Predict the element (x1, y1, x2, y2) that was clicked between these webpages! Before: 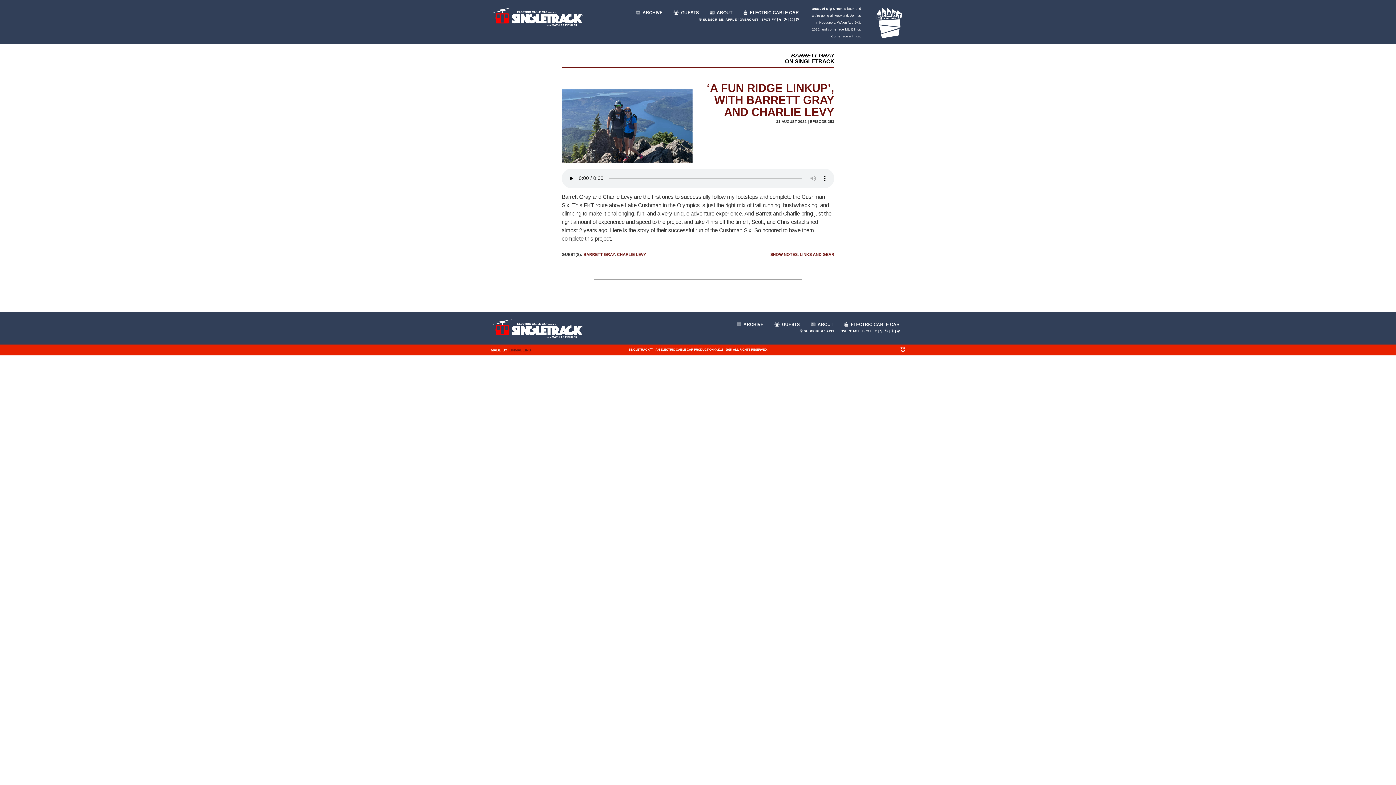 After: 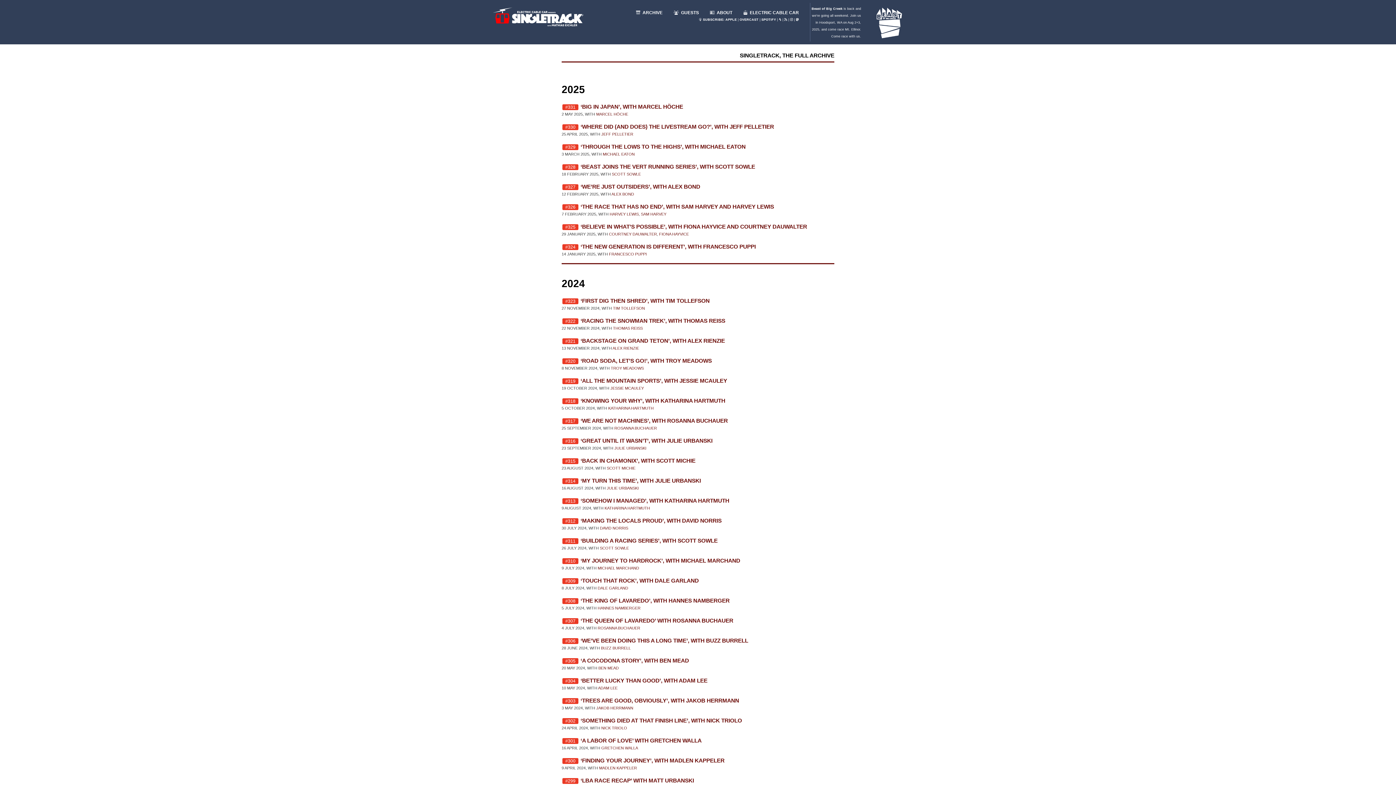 Action: bbox: (731, 315, 769, 328) label:  ARCHIVE